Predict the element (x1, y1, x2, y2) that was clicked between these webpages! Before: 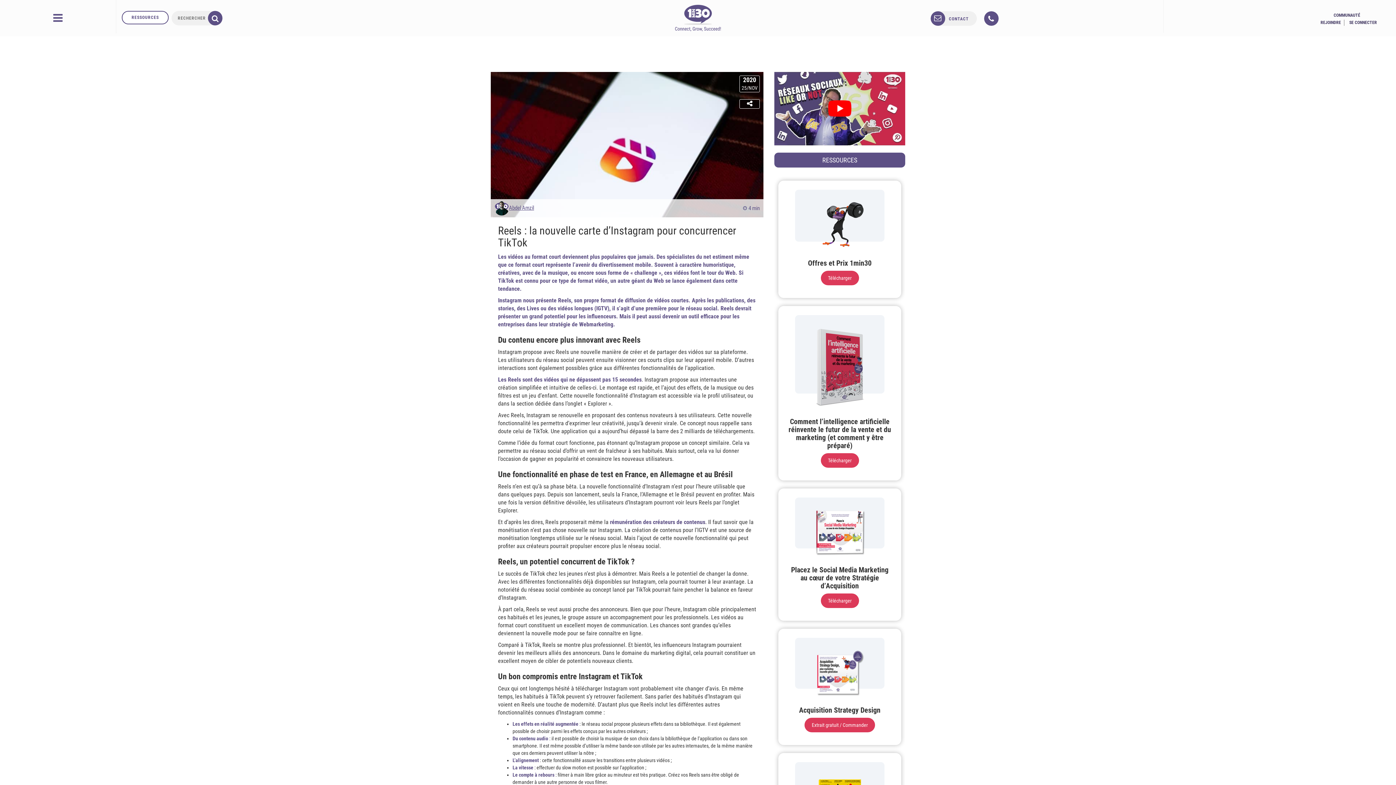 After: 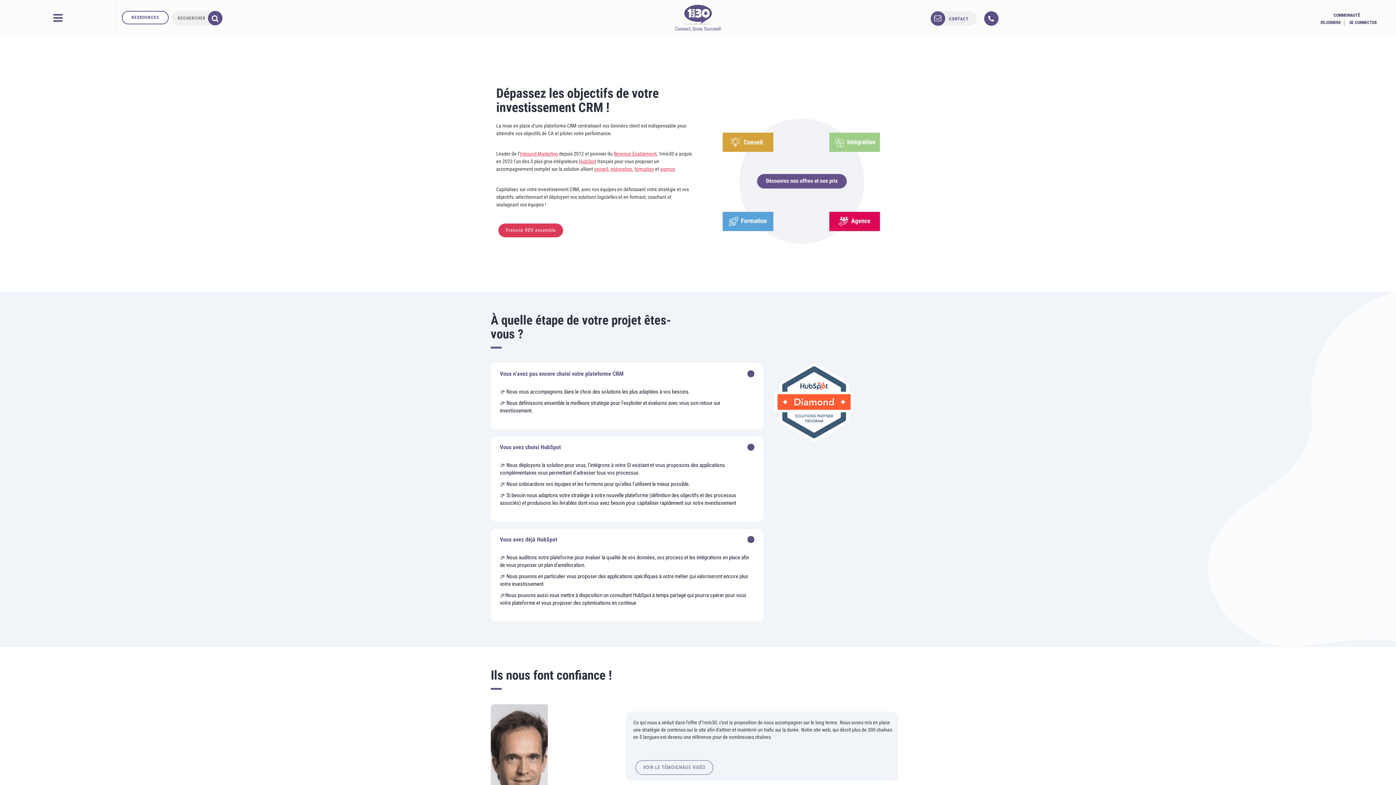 Action: bbox: (669, 14, 727, 20)